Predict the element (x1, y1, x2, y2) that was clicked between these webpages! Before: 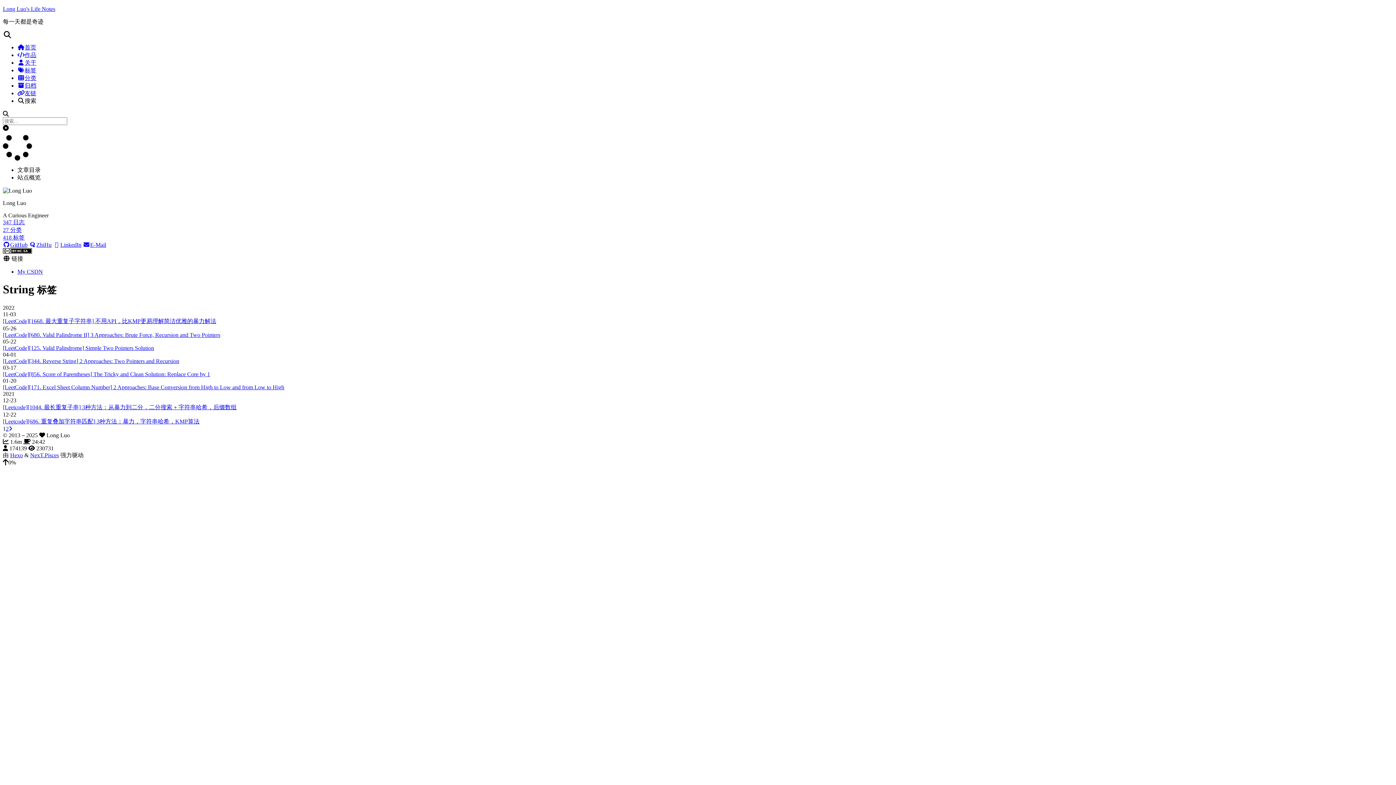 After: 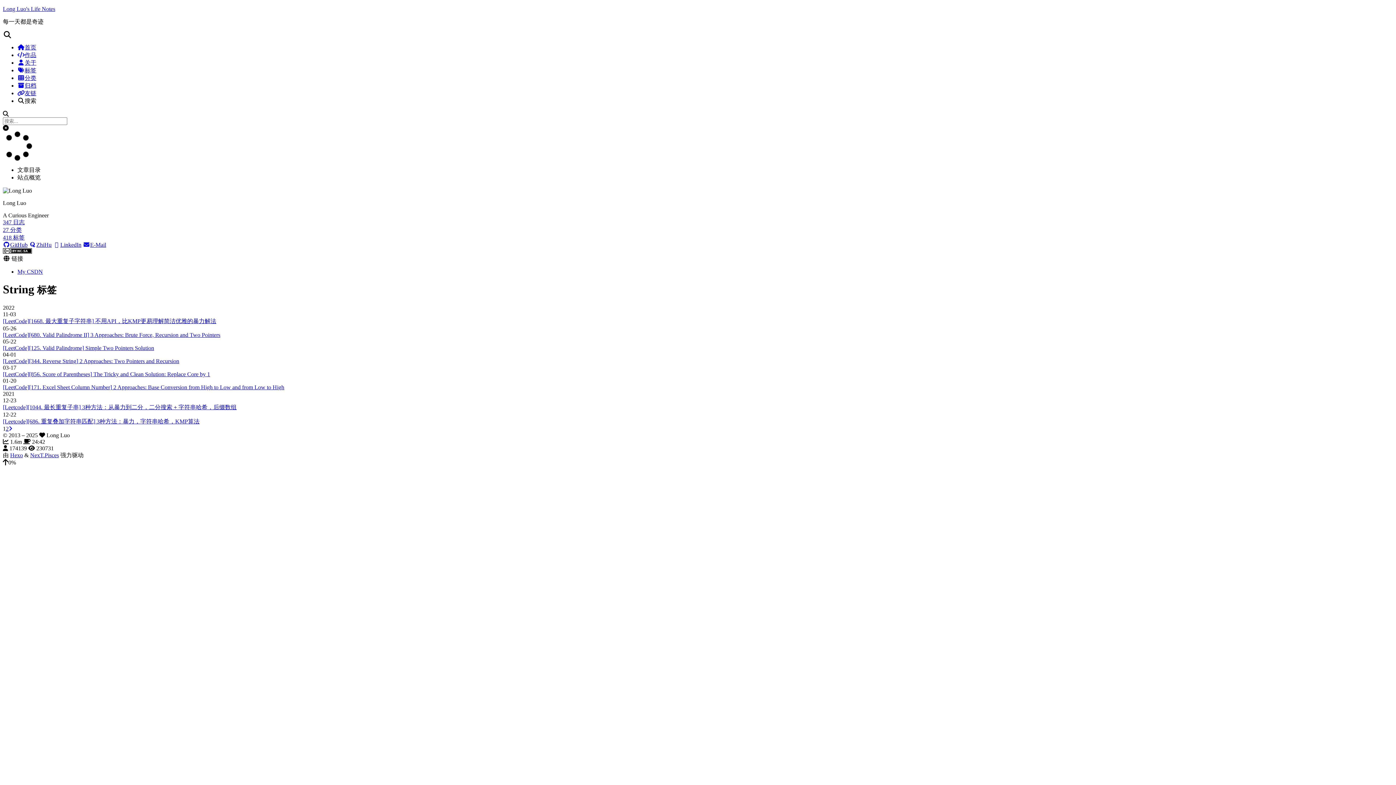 Action: label: My CSDN bbox: (17, 268, 42, 274)